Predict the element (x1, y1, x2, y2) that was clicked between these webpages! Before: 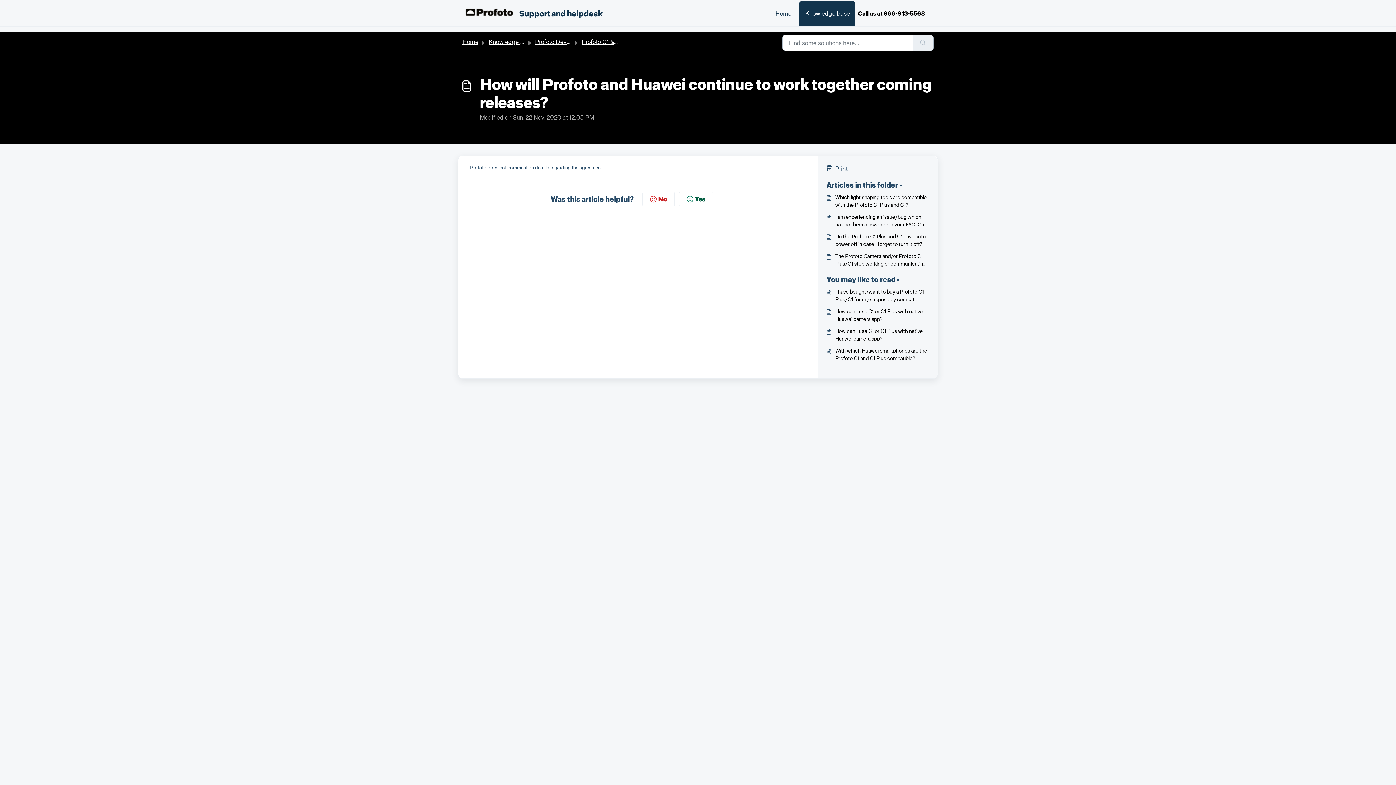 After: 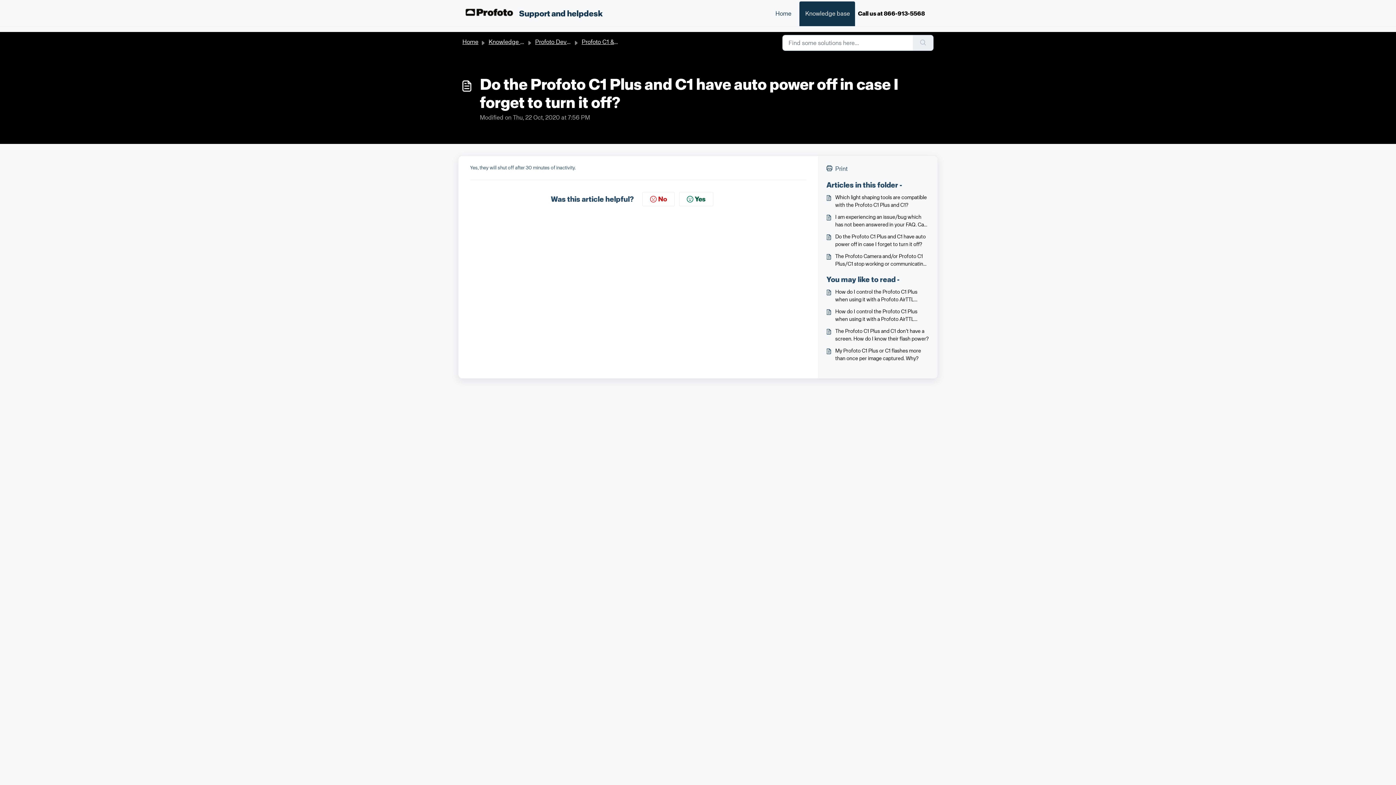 Action: label: Do the Profoto C1 Plus and C1 have auto power off in case I forget to turn it off? bbox: (826, 233, 929, 248)